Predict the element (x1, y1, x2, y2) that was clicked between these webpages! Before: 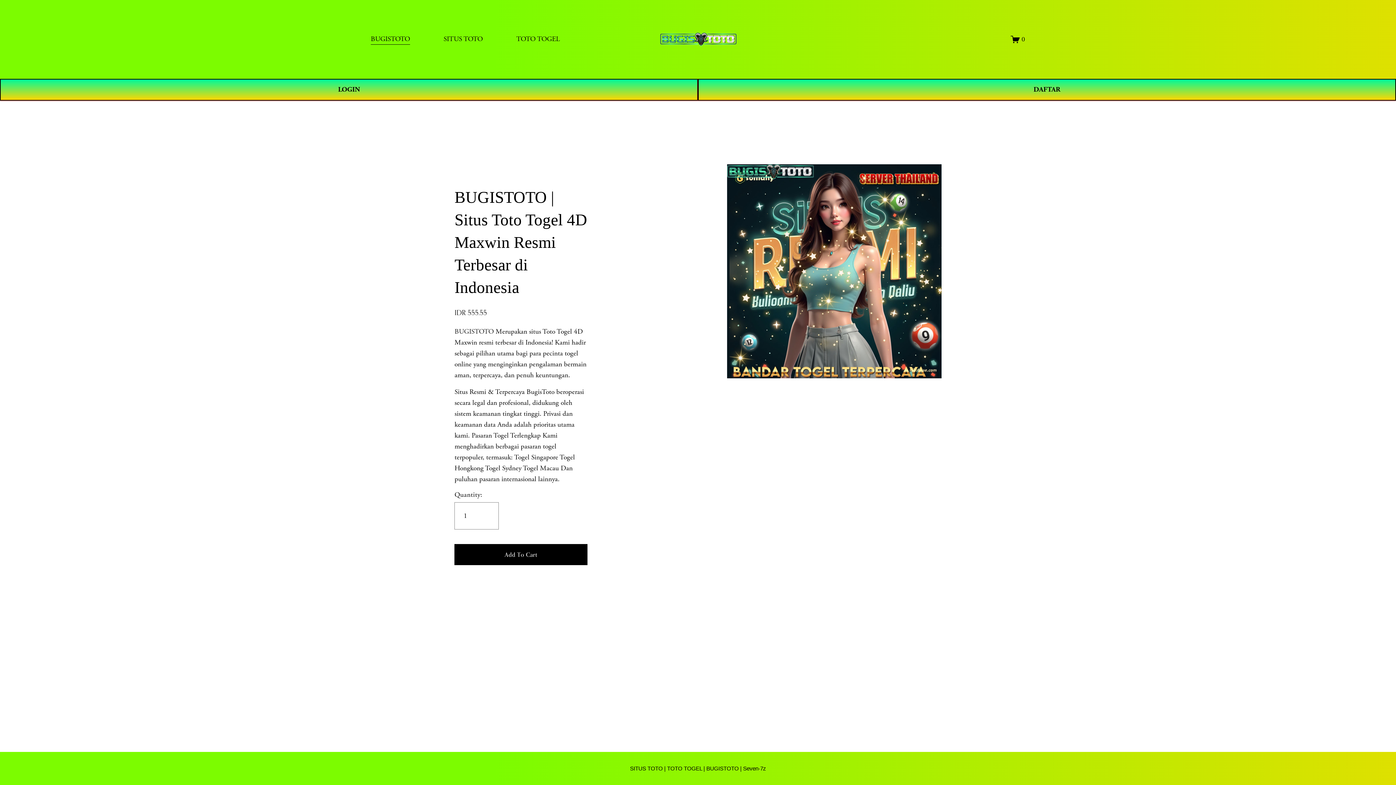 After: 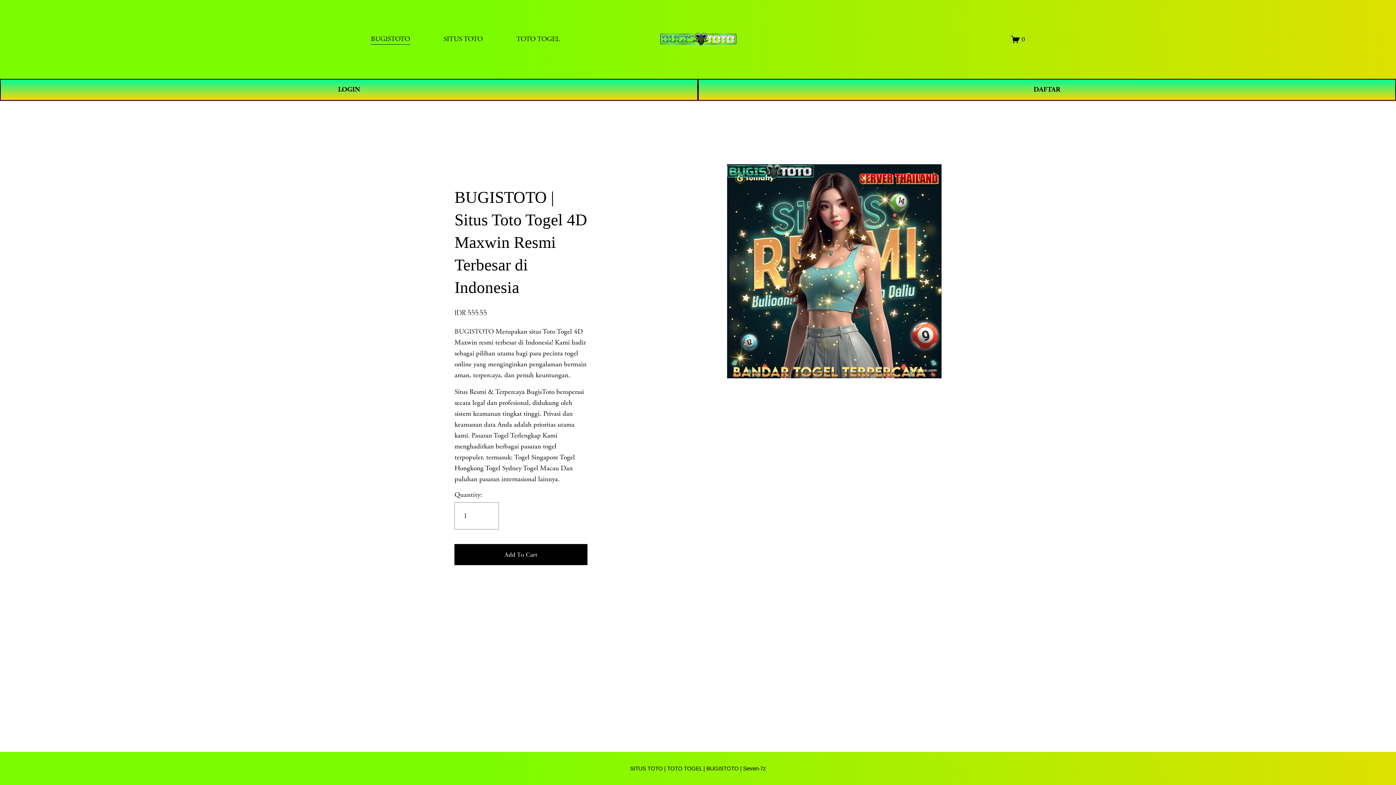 Action: label: 0 bbox: (1011, 34, 1025, 43)